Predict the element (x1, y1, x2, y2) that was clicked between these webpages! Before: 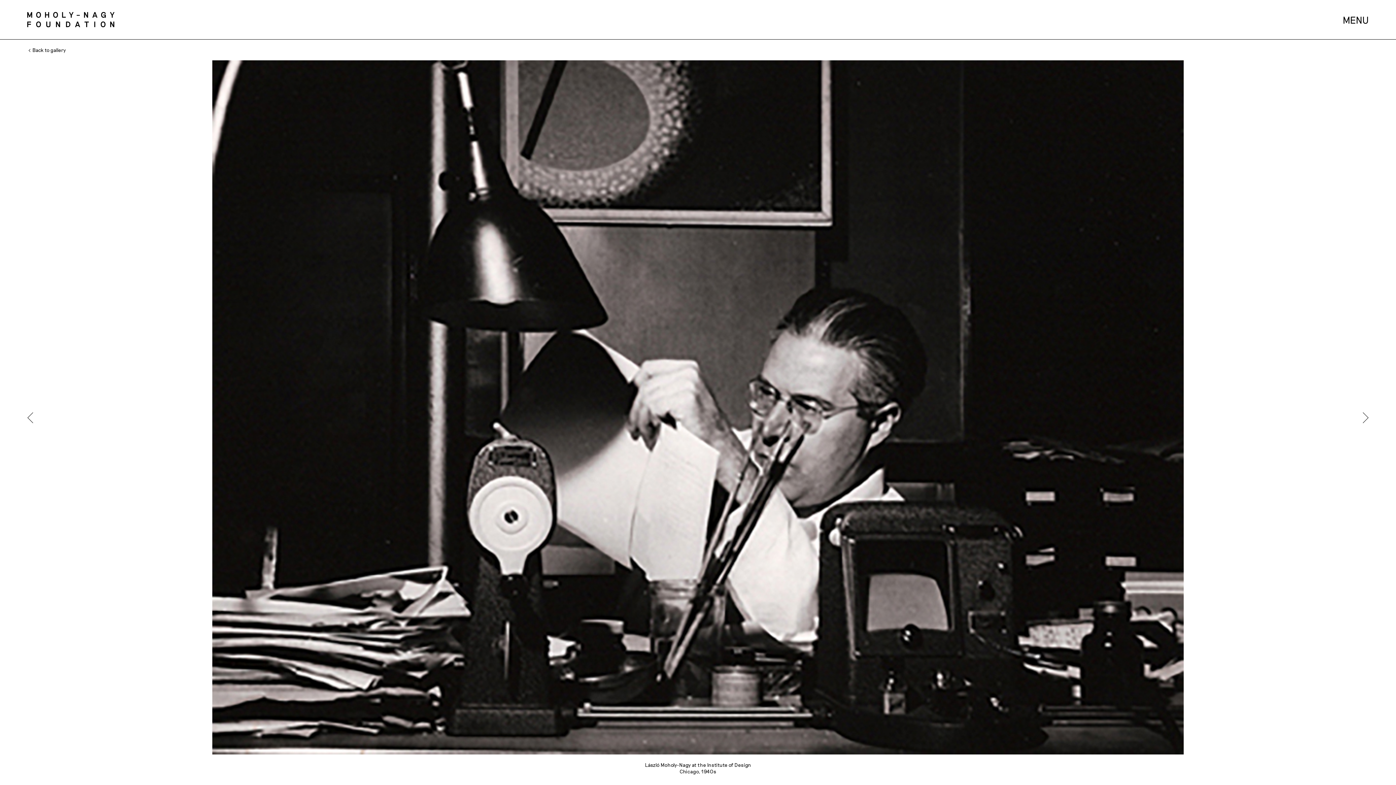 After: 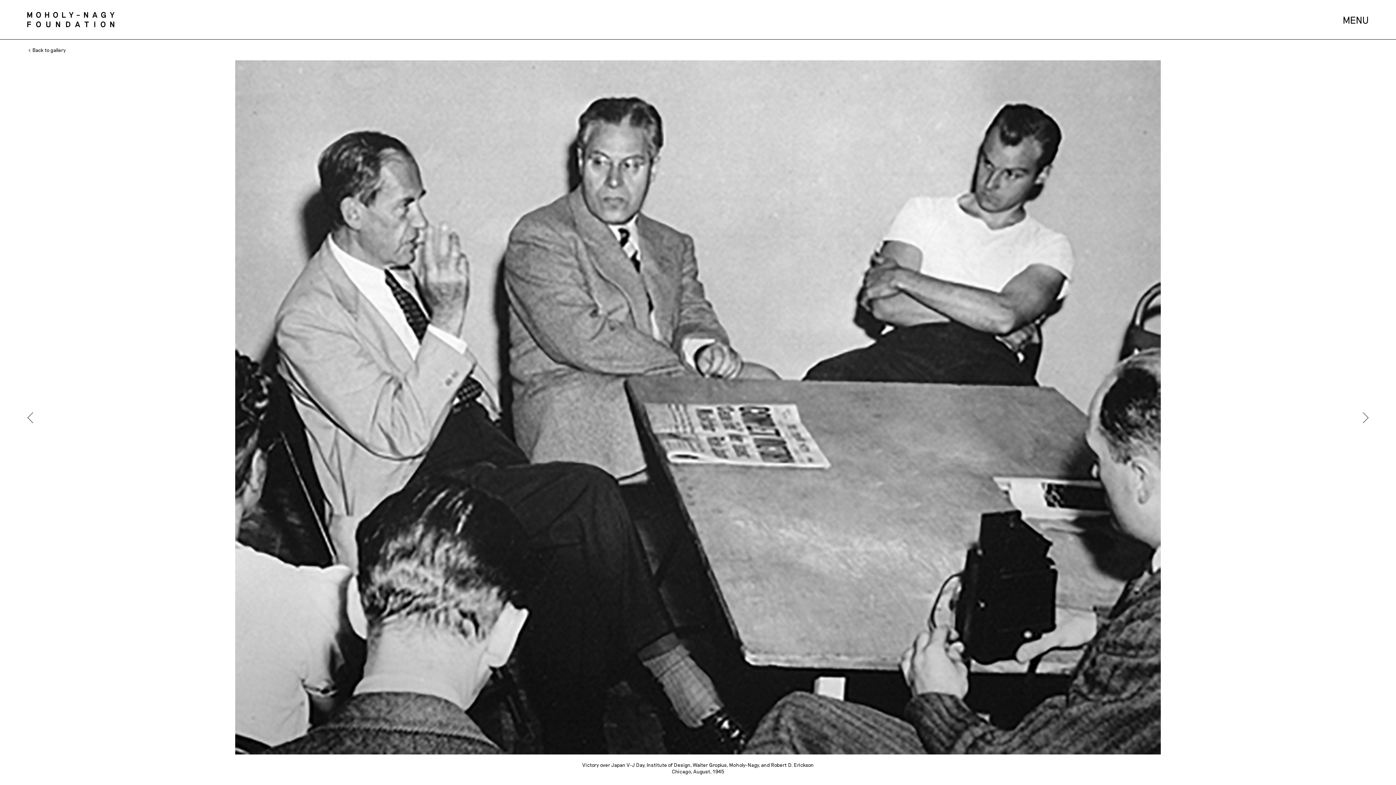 Action: bbox: (29, 414, 36, 421)